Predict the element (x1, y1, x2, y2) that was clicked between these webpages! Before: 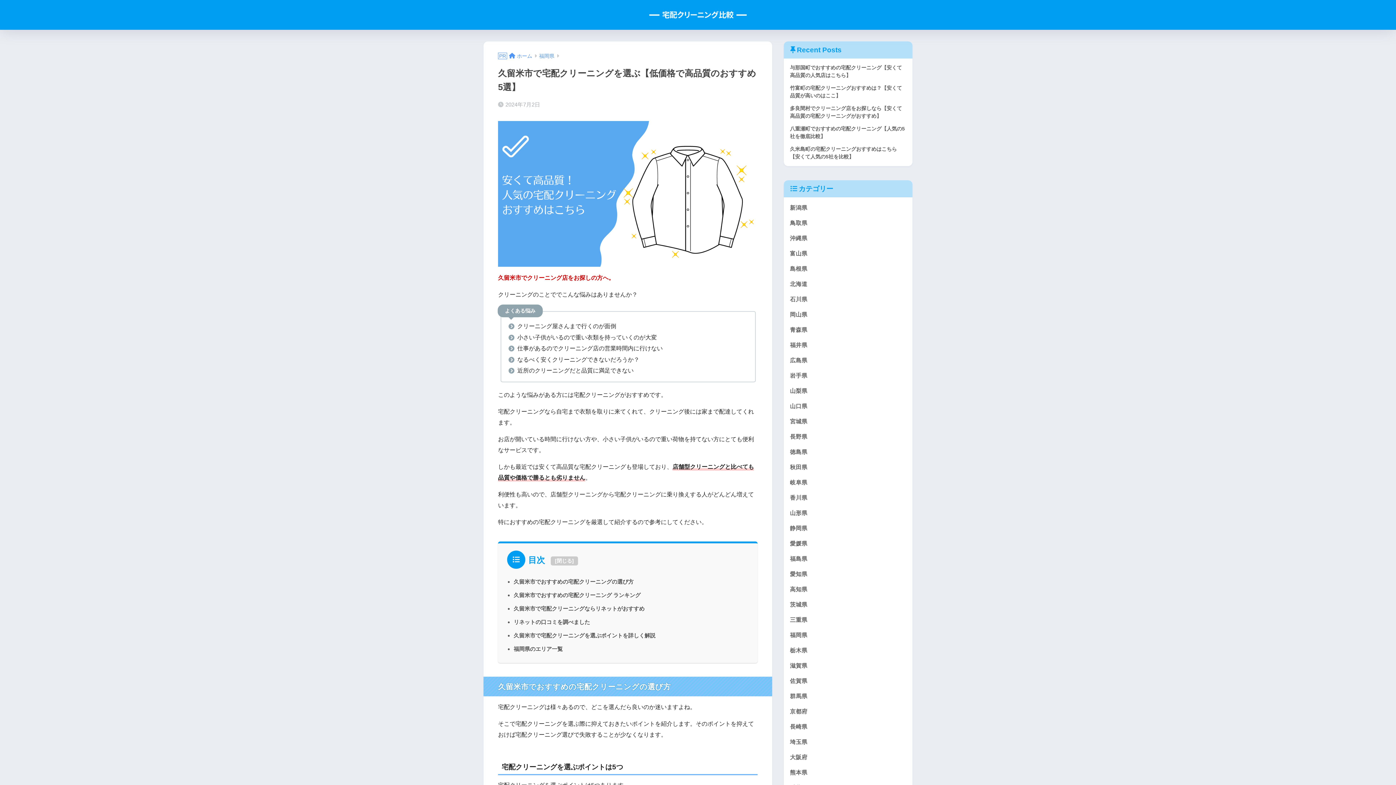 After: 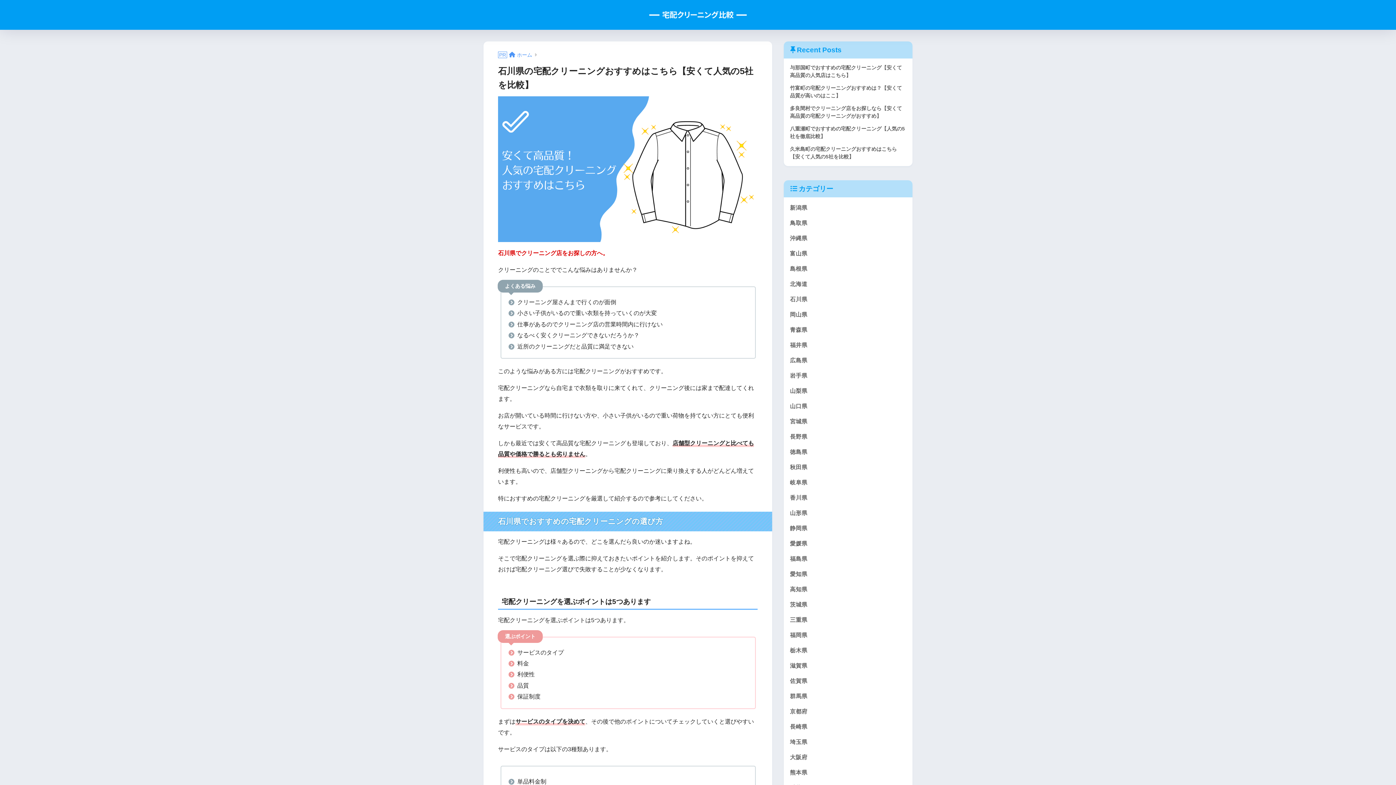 Action: bbox: (787, 292, 909, 307) label: 石川県